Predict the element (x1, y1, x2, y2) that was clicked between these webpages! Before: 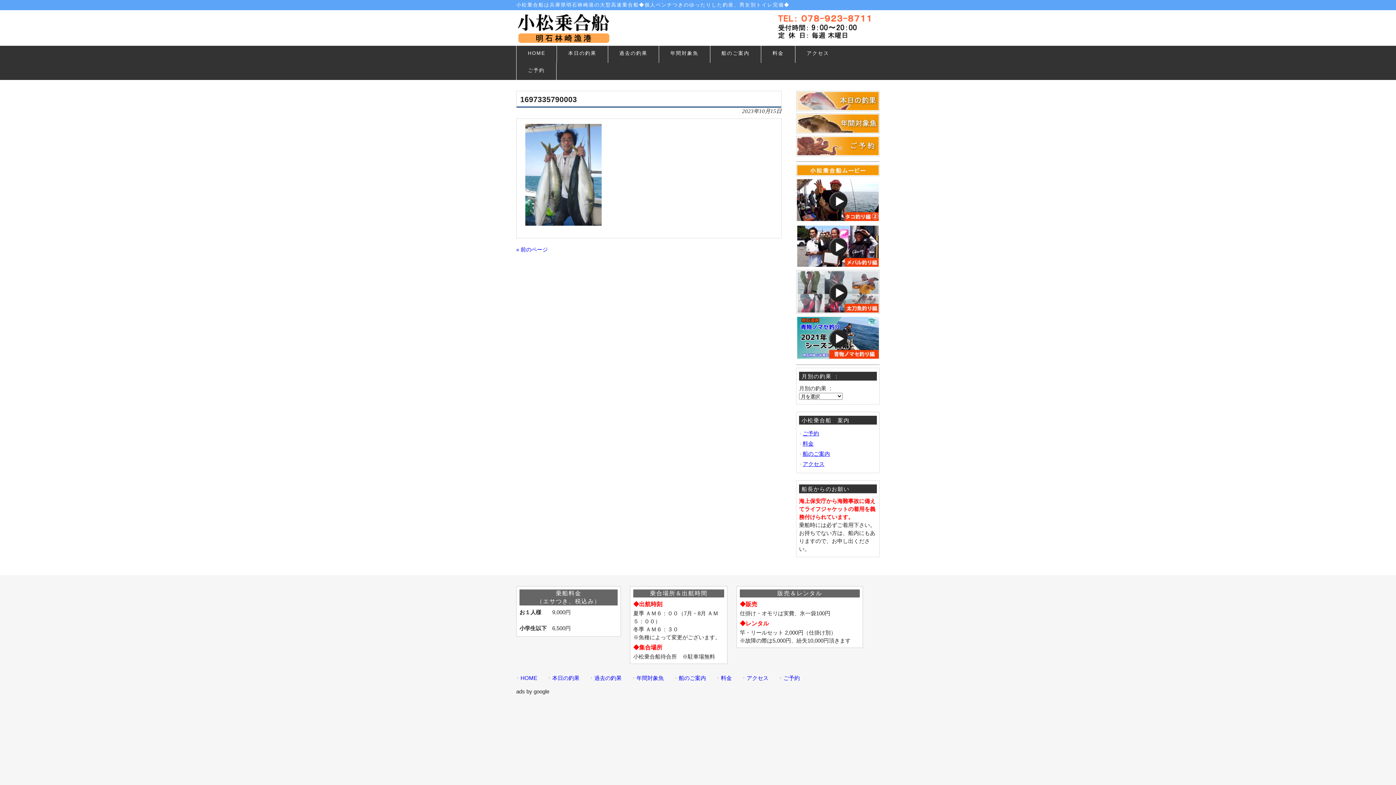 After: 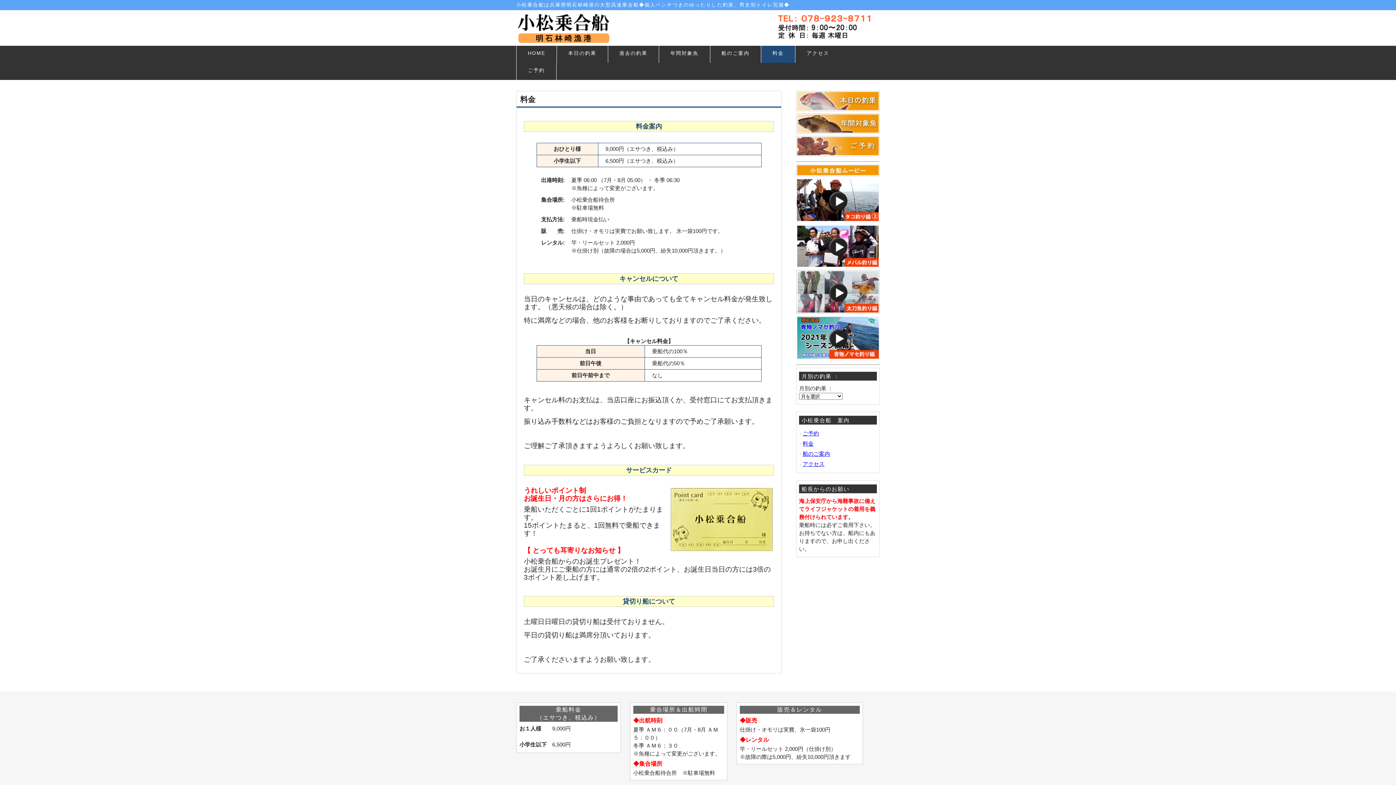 Action: bbox: (761, 45, 795, 62) label: 料金